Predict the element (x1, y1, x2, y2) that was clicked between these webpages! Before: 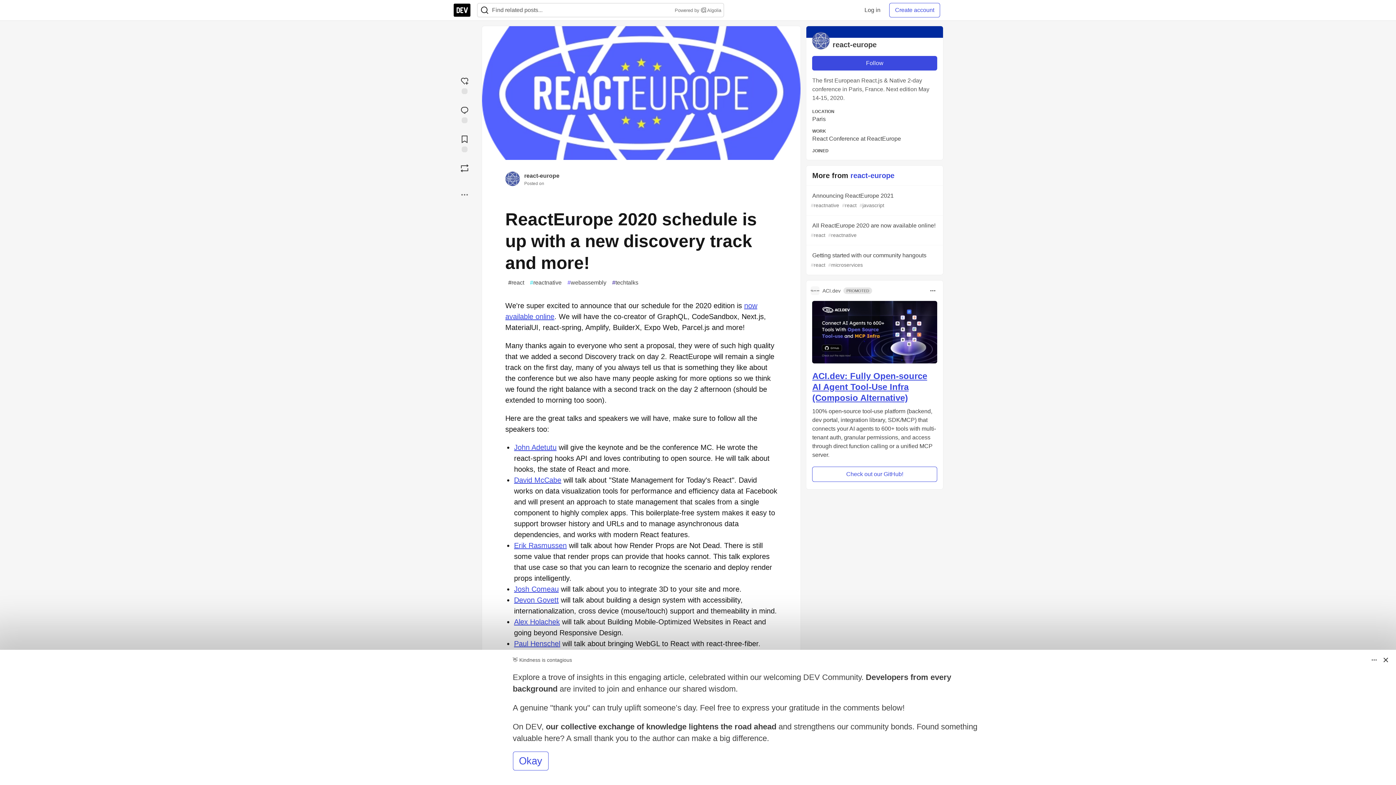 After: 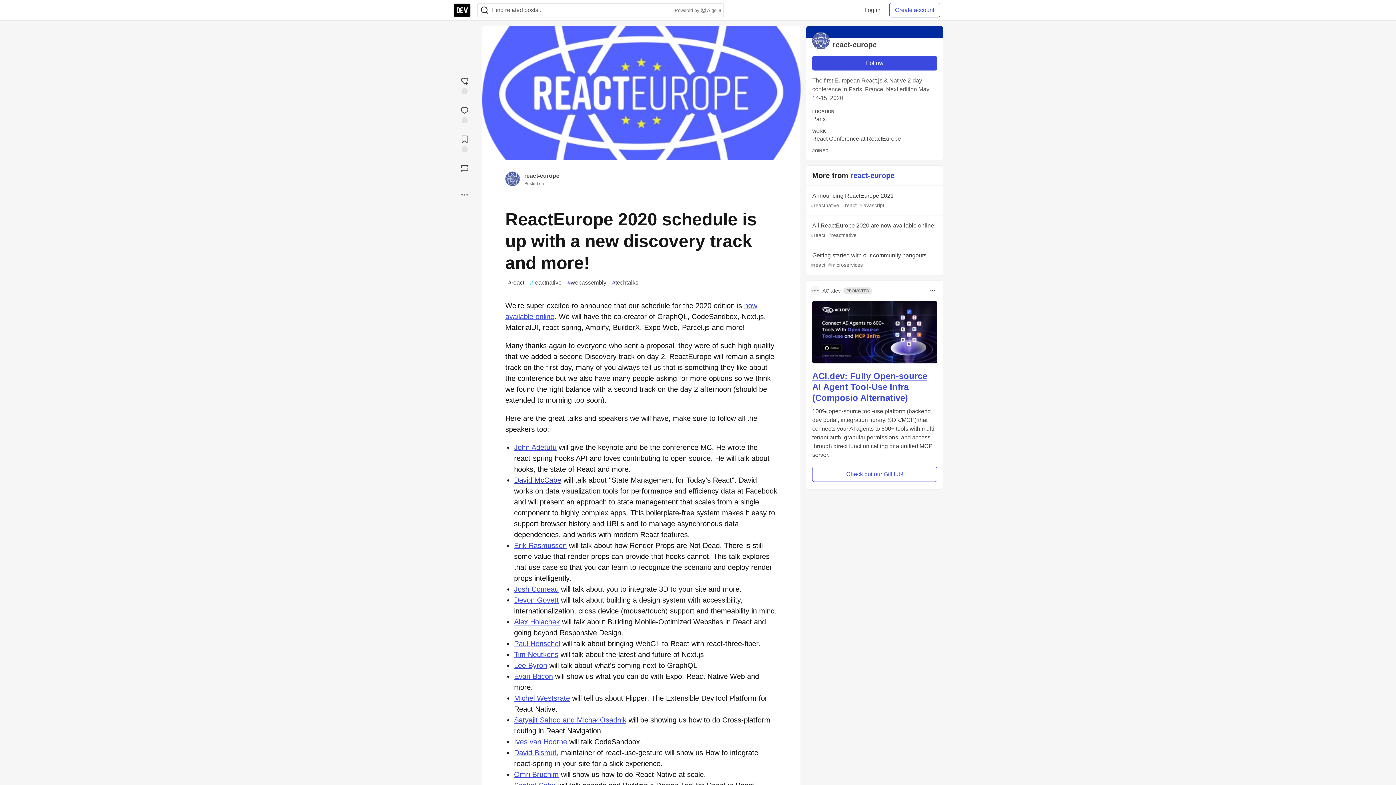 Action: label: David McCabe bbox: (514, 476, 561, 484)